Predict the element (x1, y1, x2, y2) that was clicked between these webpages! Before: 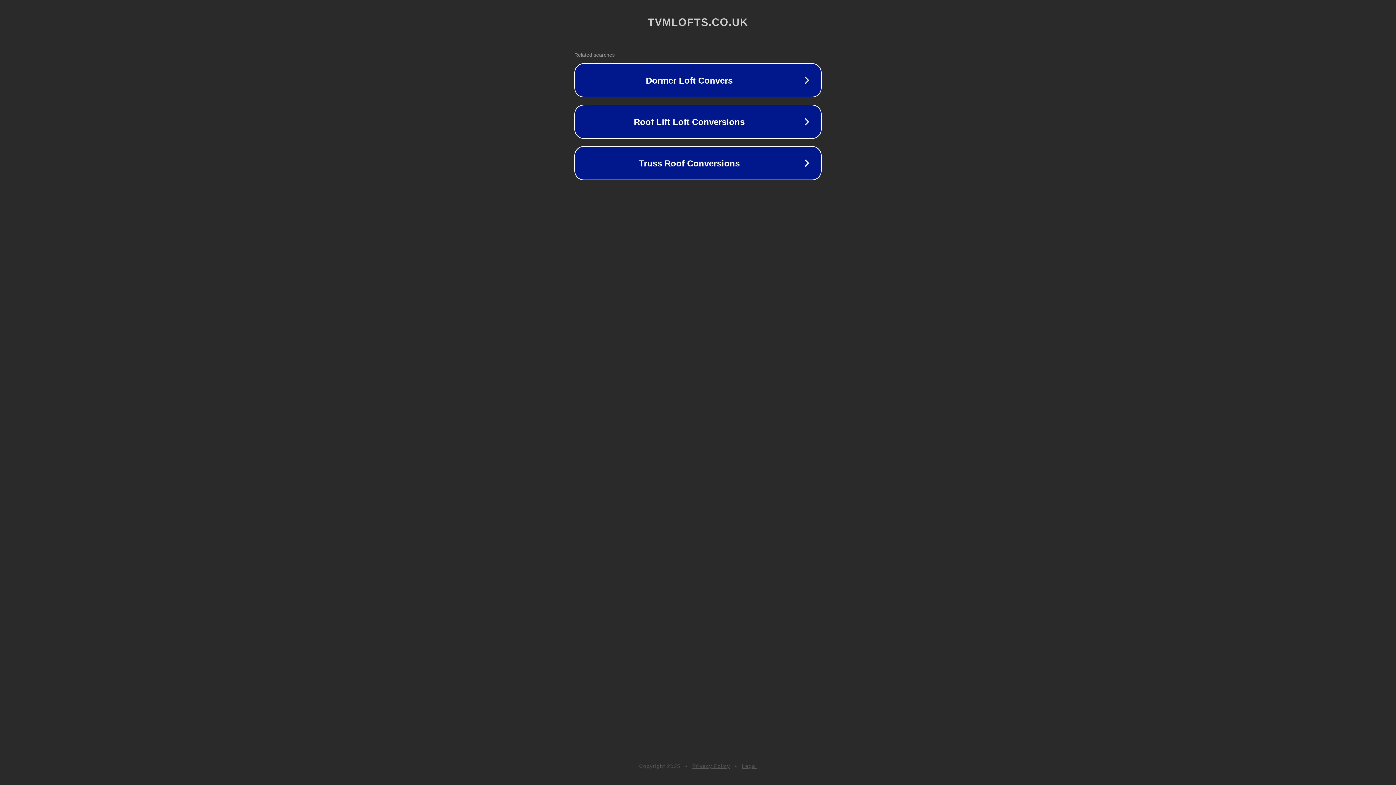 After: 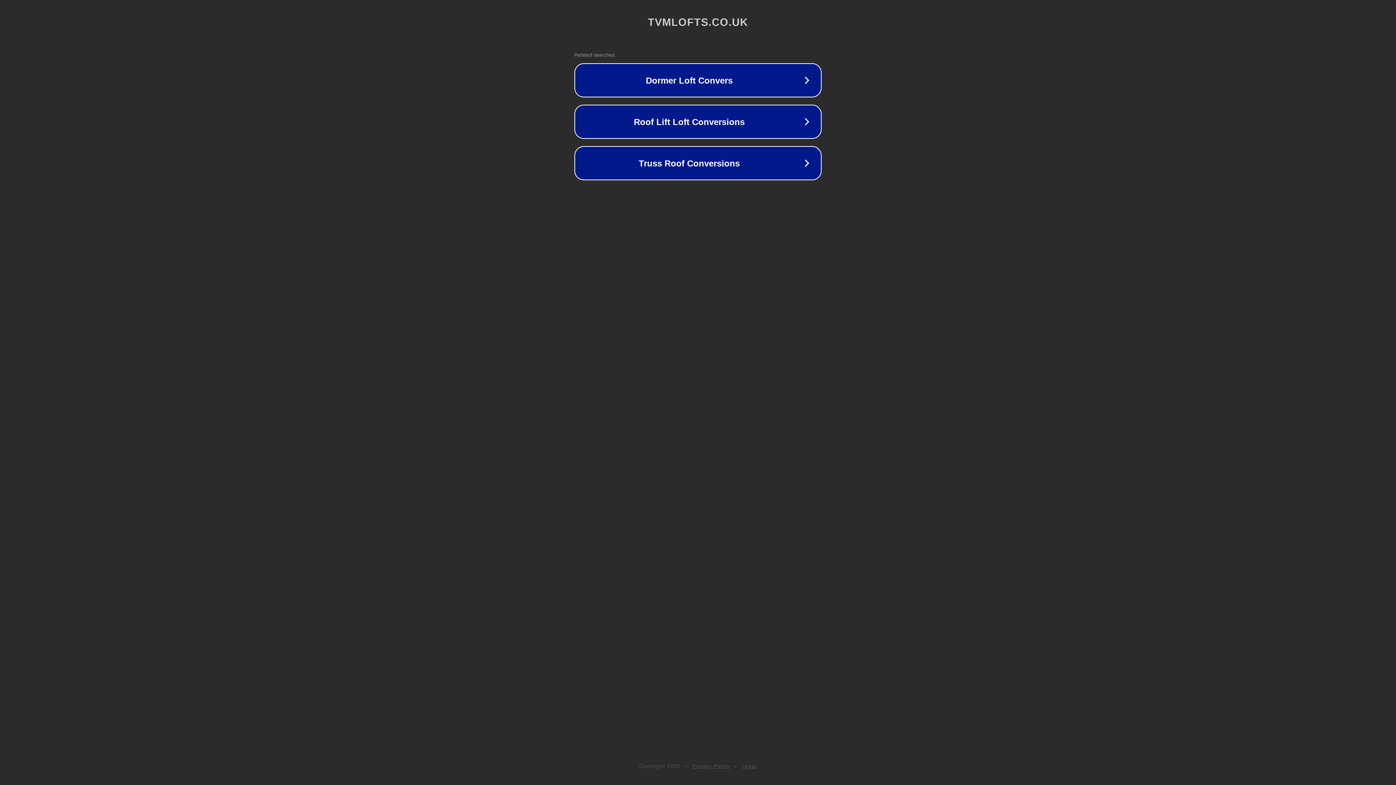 Action: label: Privacy Policy bbox: (692, 763, 730, 769)